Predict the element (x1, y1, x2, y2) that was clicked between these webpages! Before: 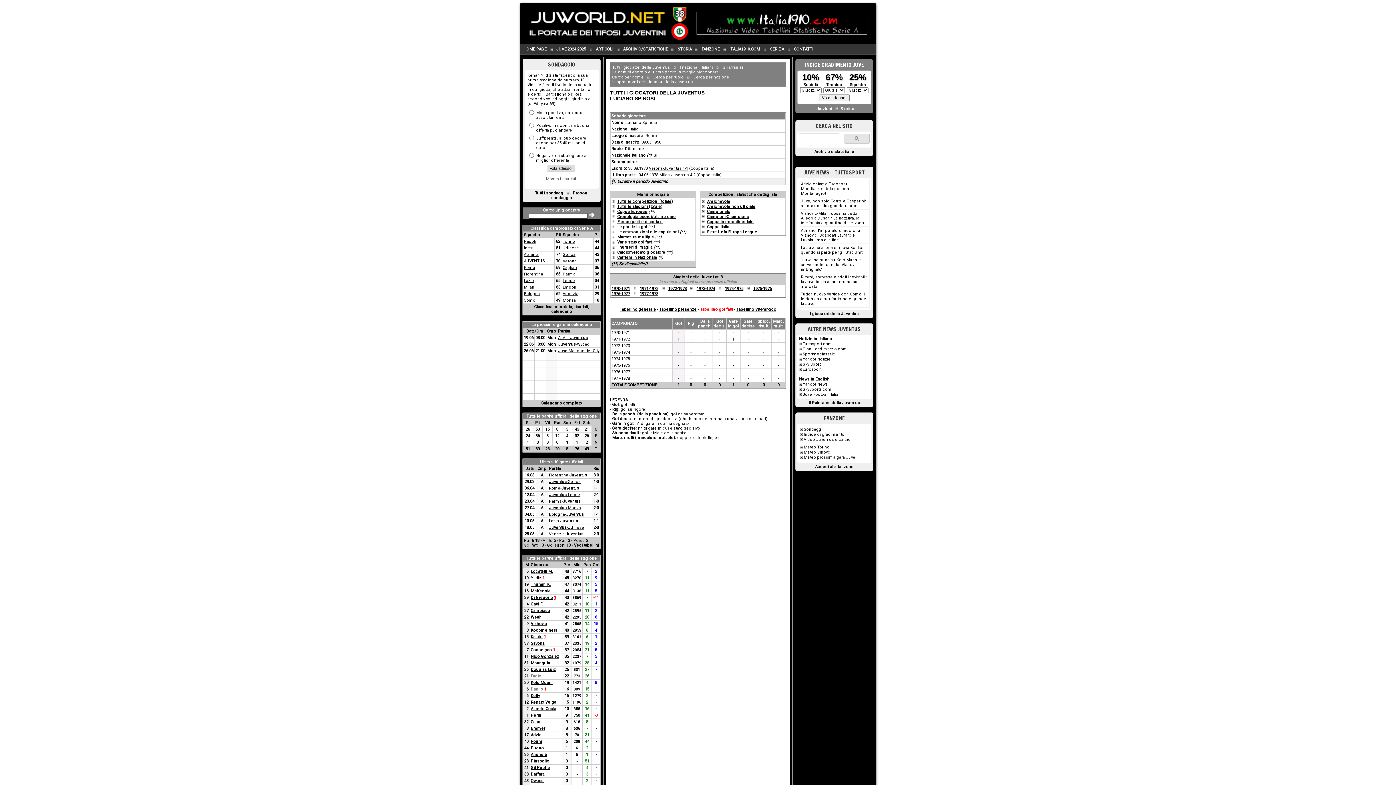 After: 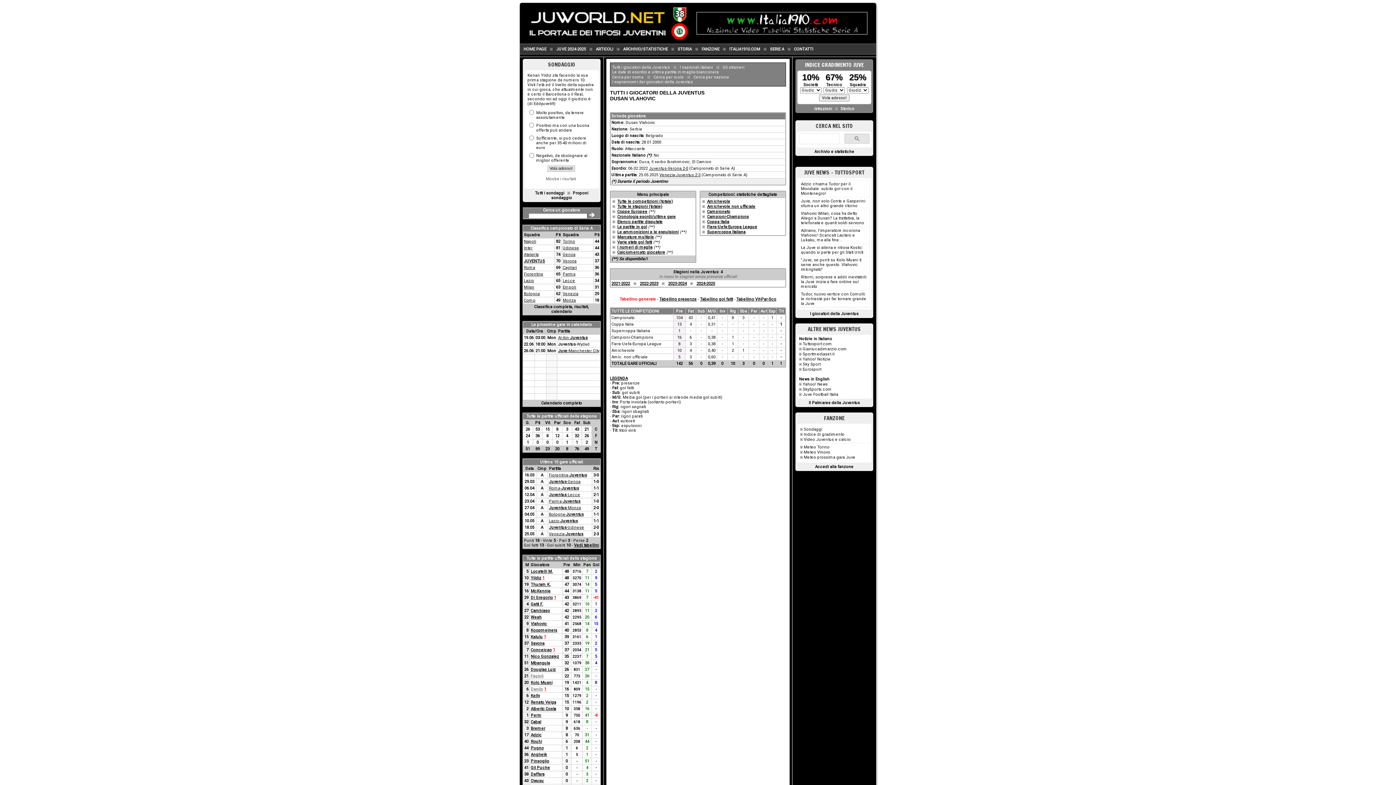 Action: bbox: (530, 621, 547, 626) label: Vlahovic